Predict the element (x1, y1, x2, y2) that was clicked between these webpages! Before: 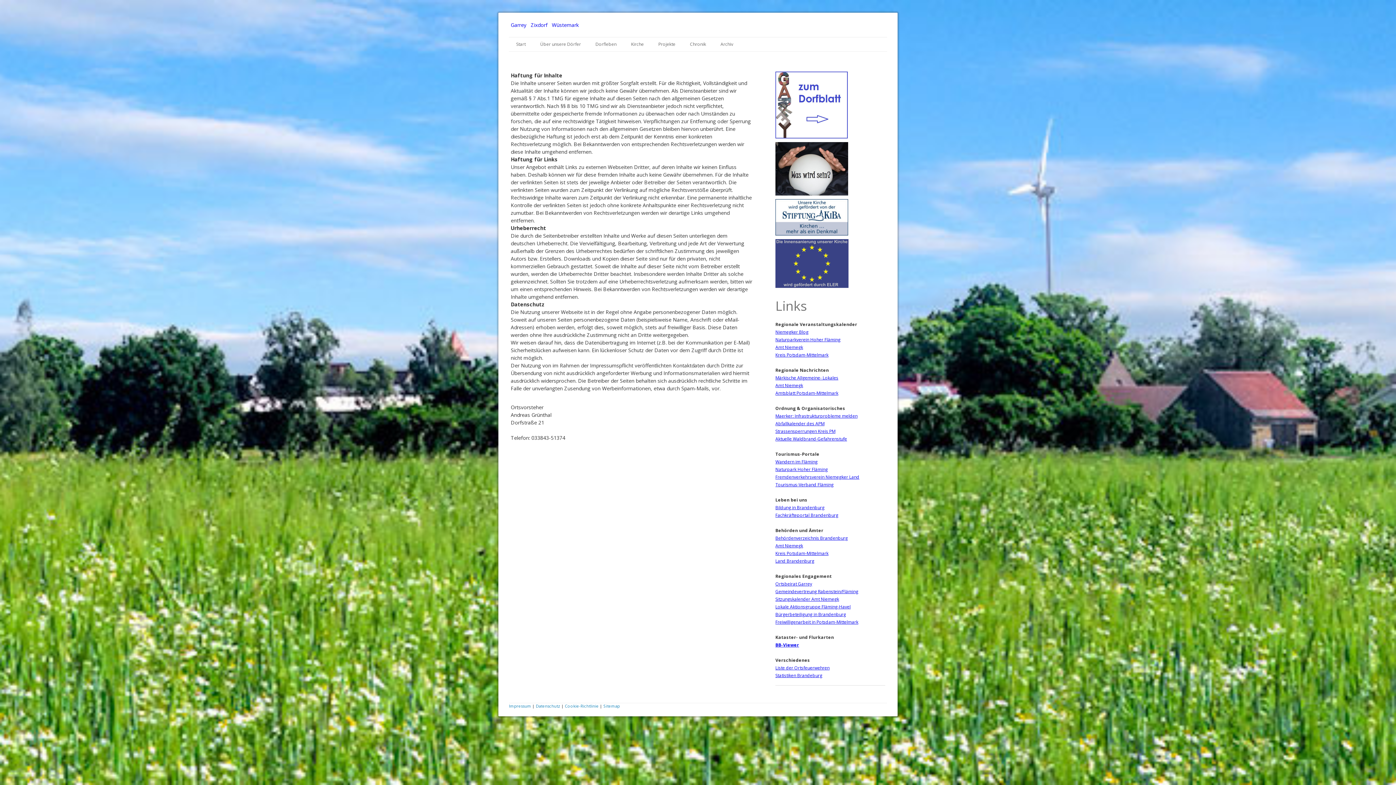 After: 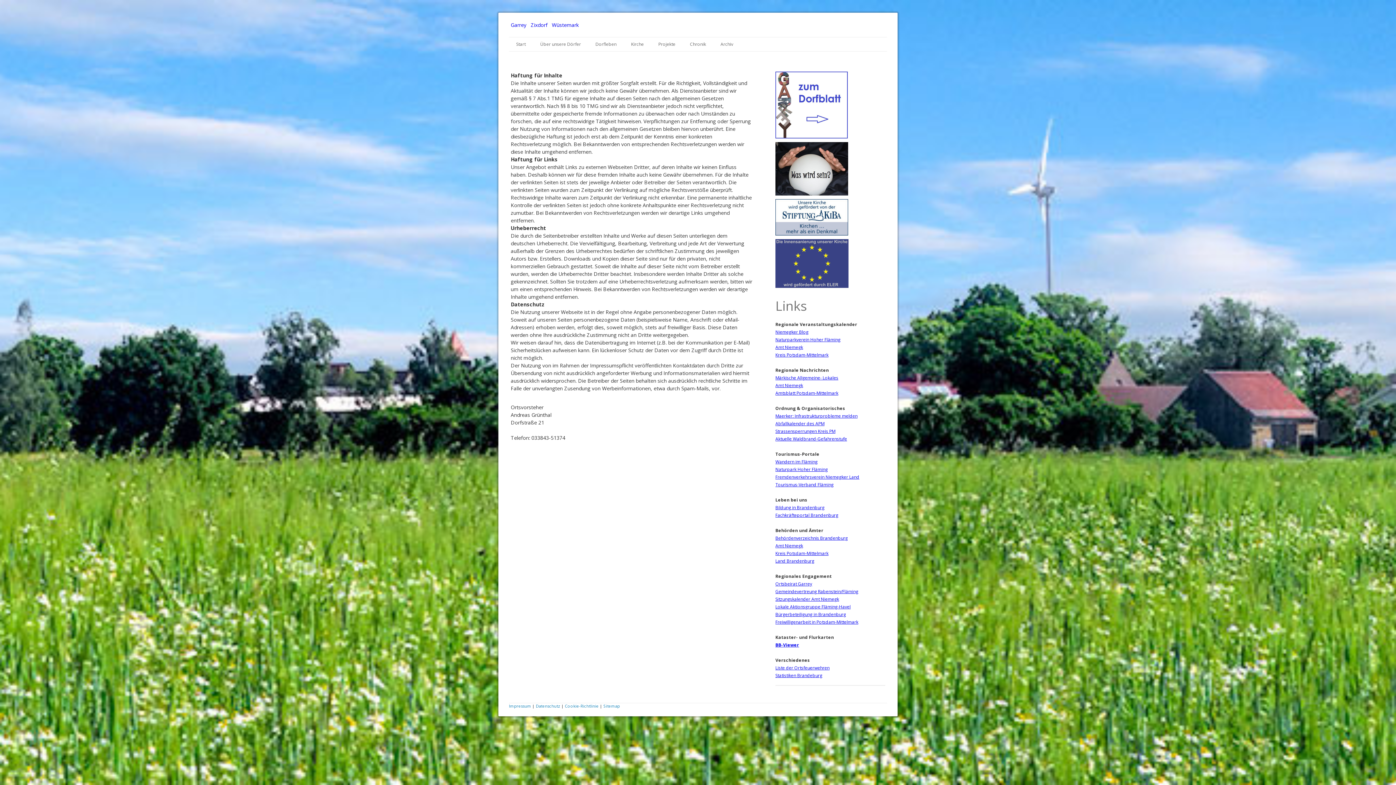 Action: label: Amt Niemegk bbox: (775, 381, 803, 388)